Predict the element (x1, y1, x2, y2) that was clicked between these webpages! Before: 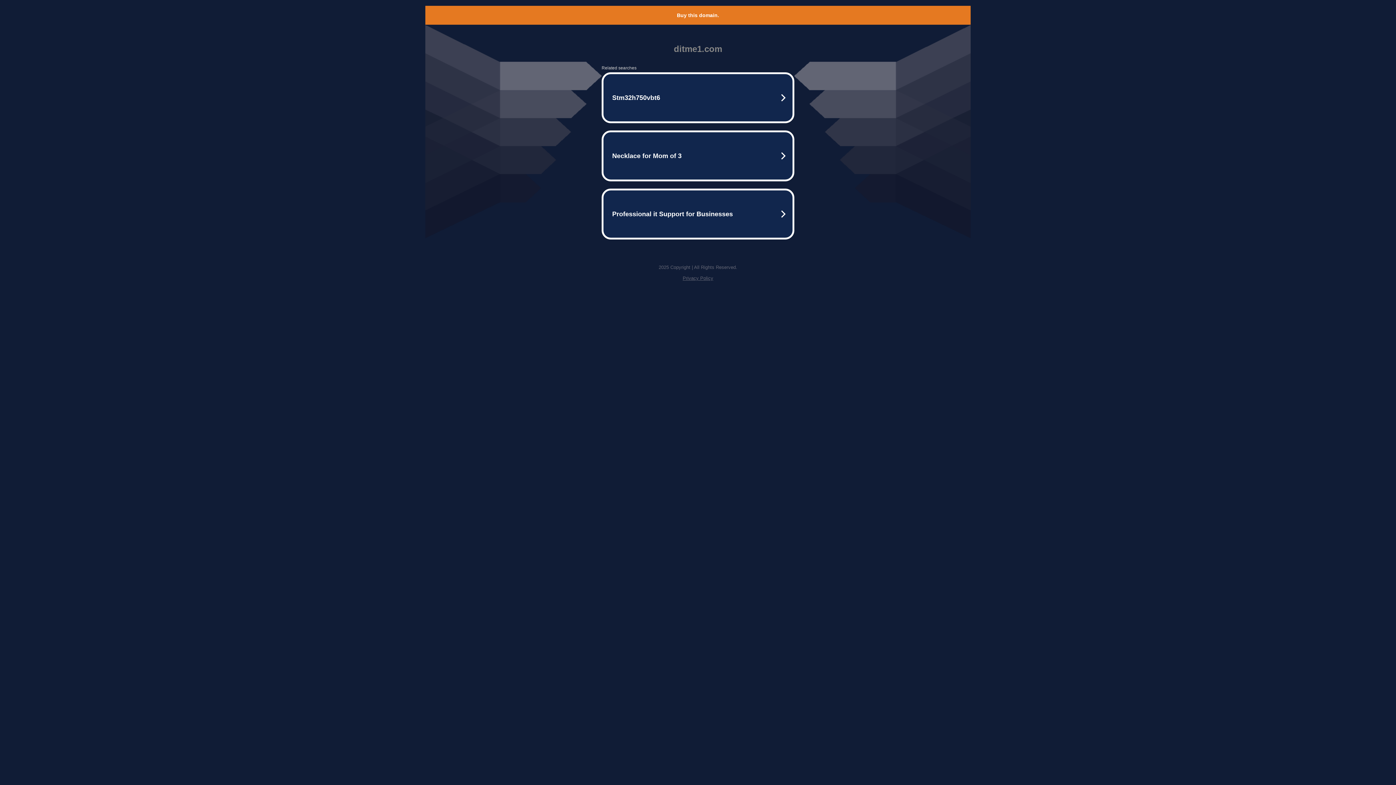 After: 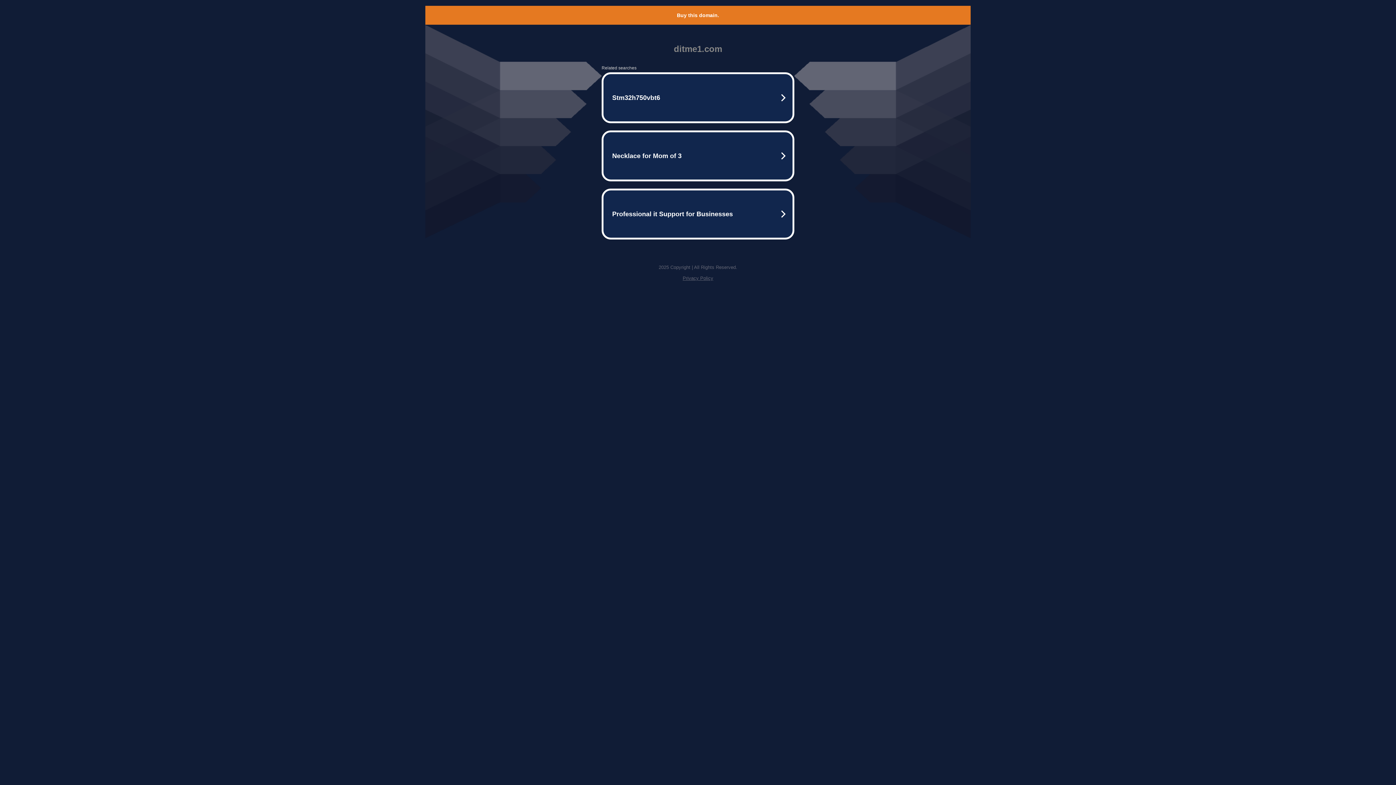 Action: label: Buy this domain. bbox: (677, 12, 719, 18)